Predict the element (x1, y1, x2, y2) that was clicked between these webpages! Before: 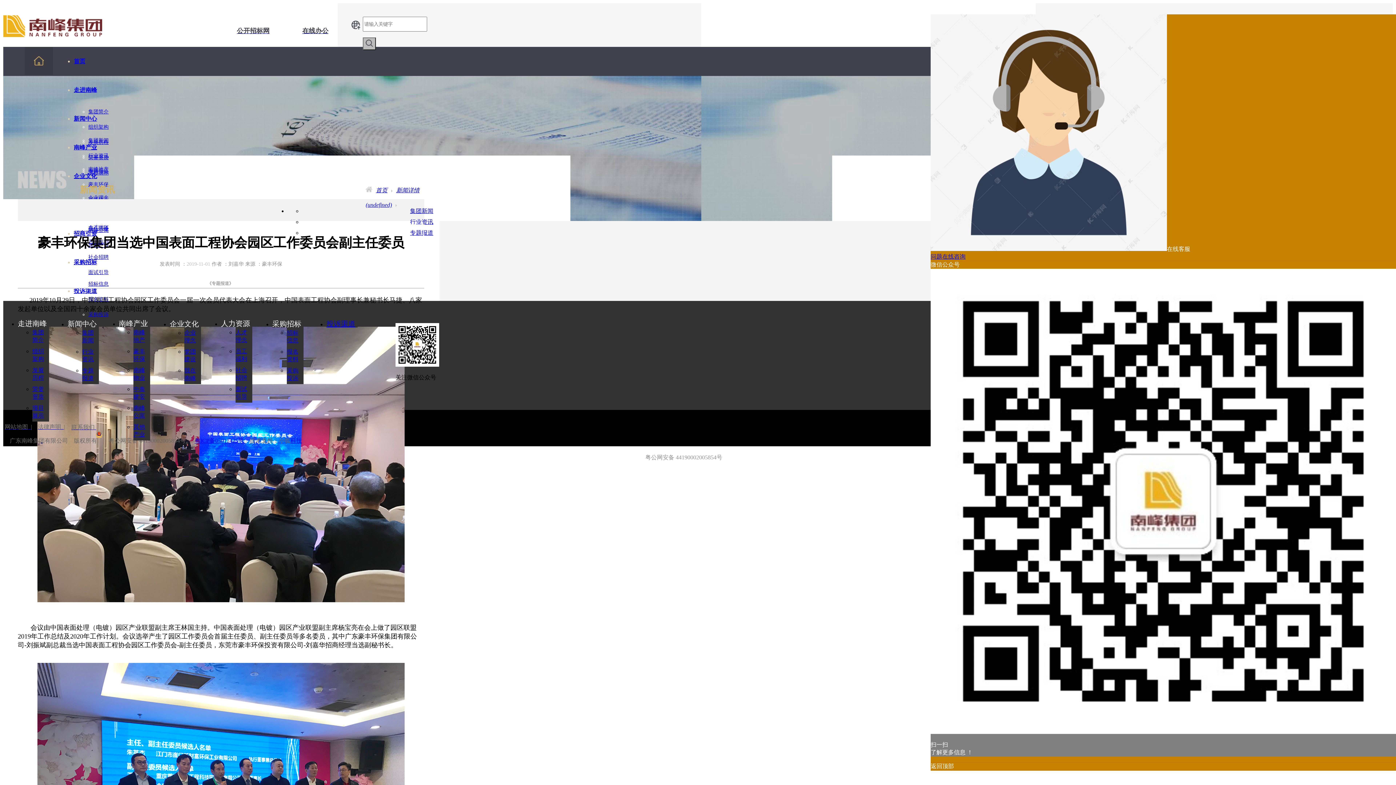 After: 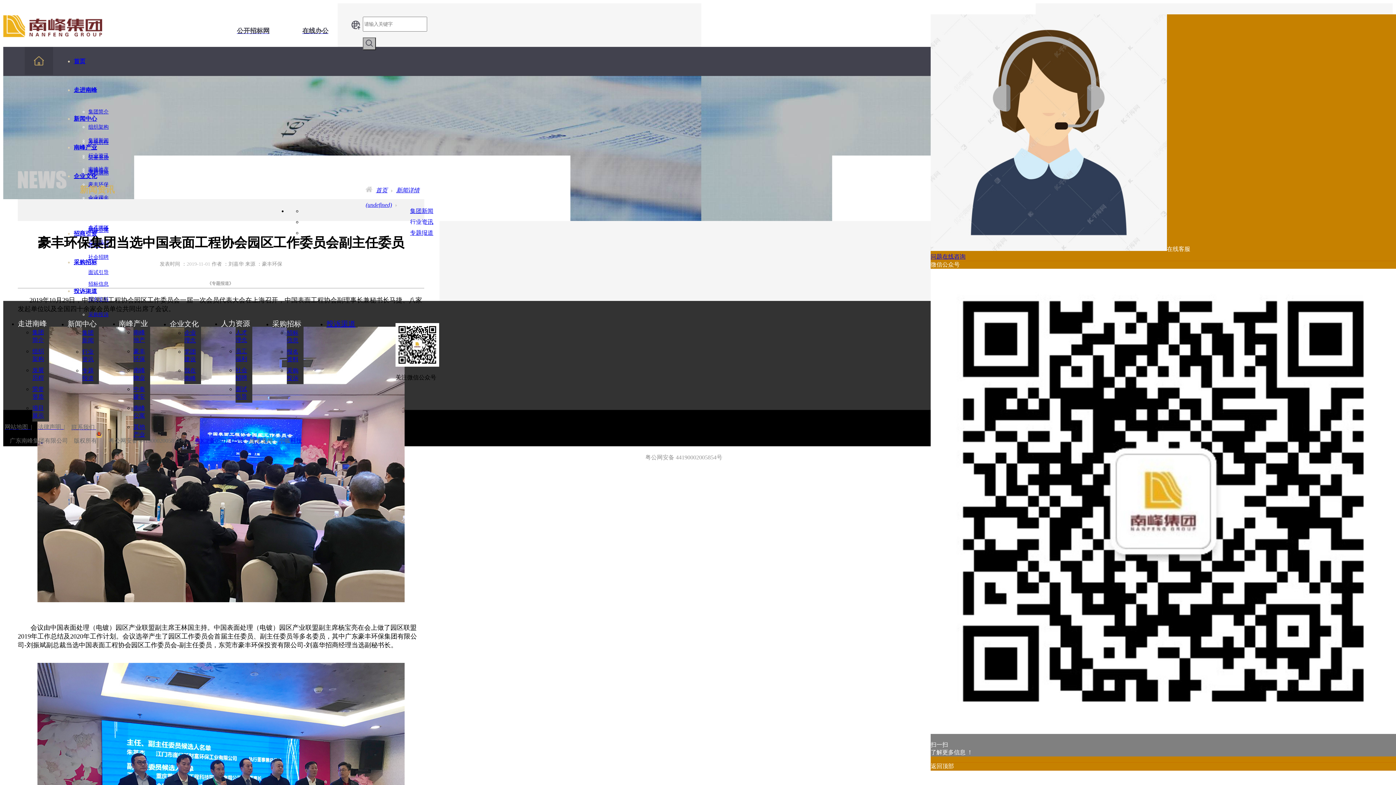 Action: label: 问题在线咨询 bbox: (930, 253, 965, 259)